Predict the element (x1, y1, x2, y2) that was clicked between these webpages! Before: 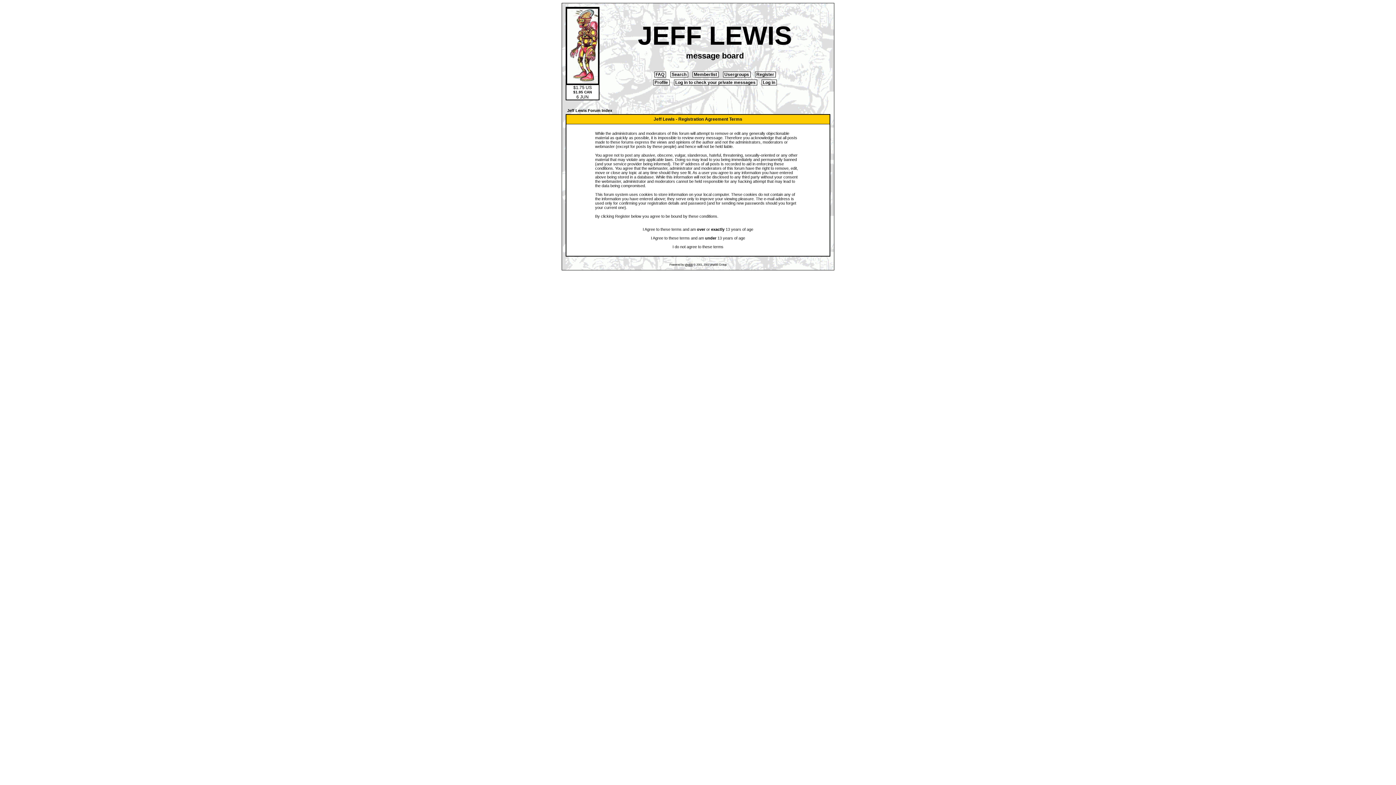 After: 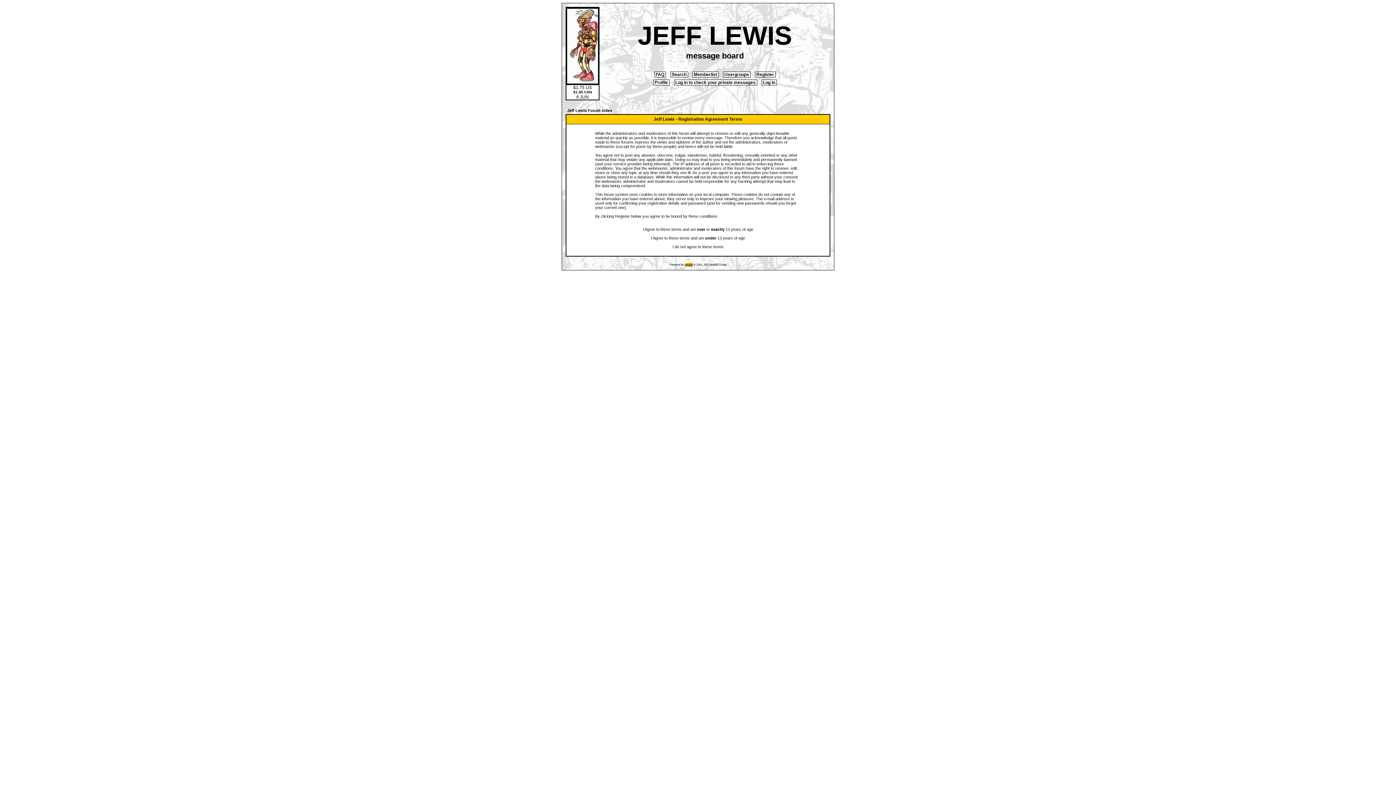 Action: bbox: (684, 263, 692, 266) label: phpBB